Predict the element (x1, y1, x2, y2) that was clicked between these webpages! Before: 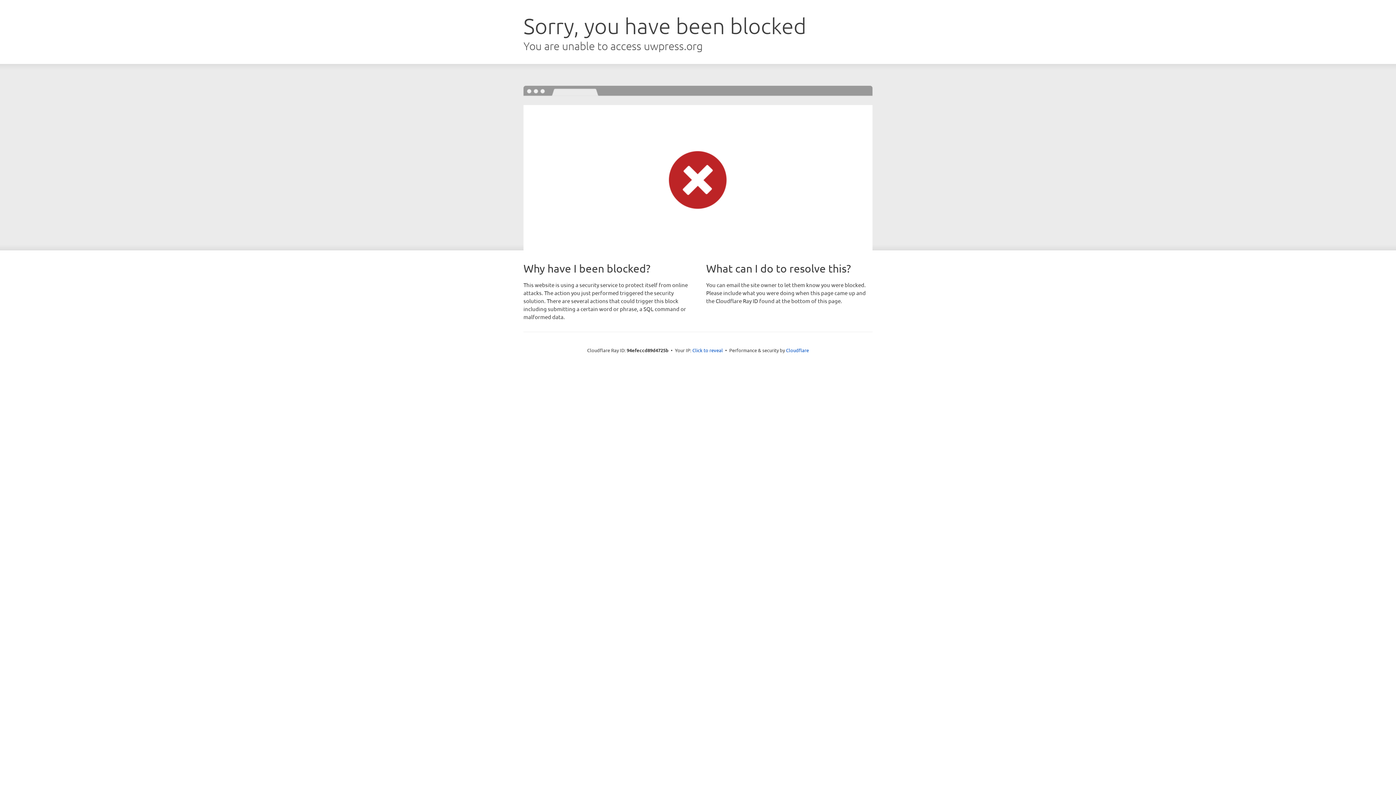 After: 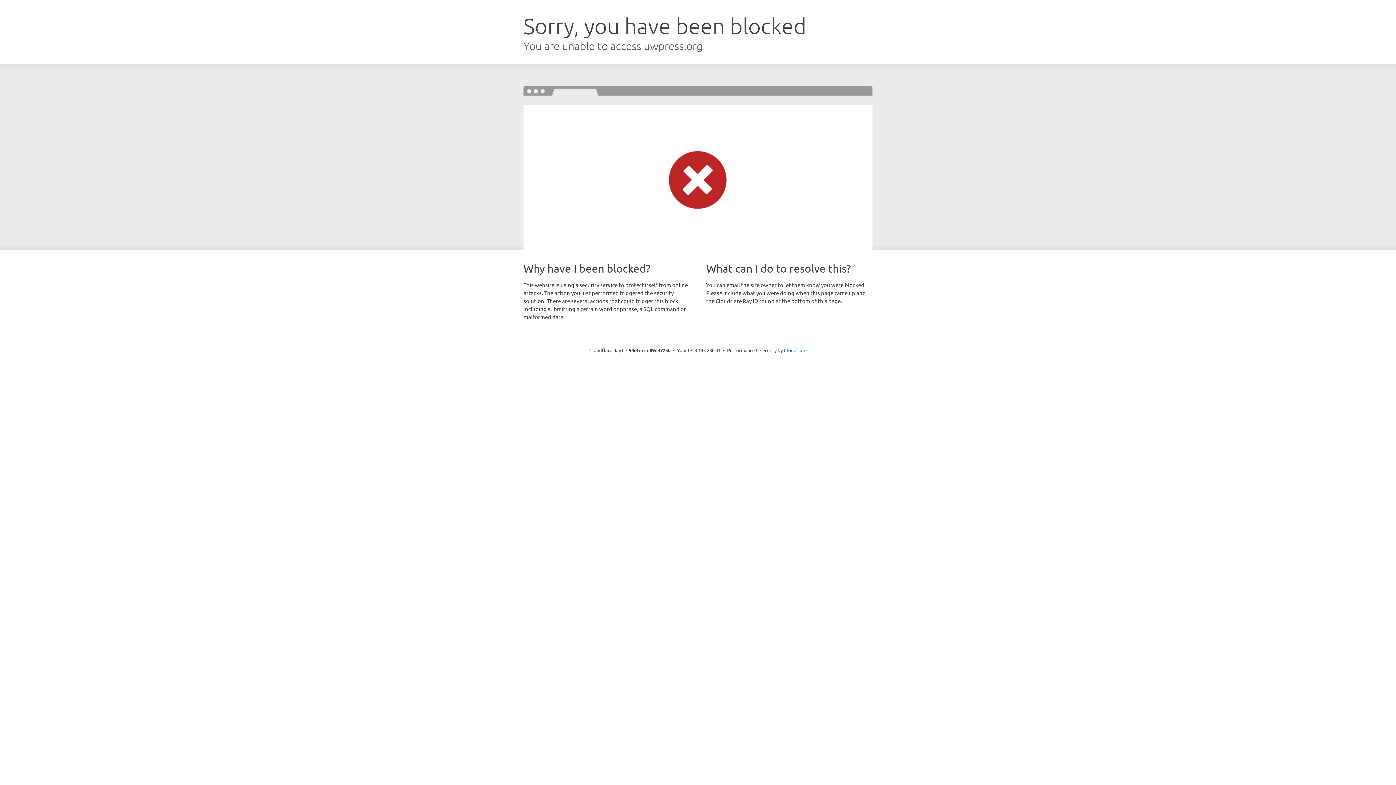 Action: bbox: (692, 346, 723, 353) label: Click to reveal